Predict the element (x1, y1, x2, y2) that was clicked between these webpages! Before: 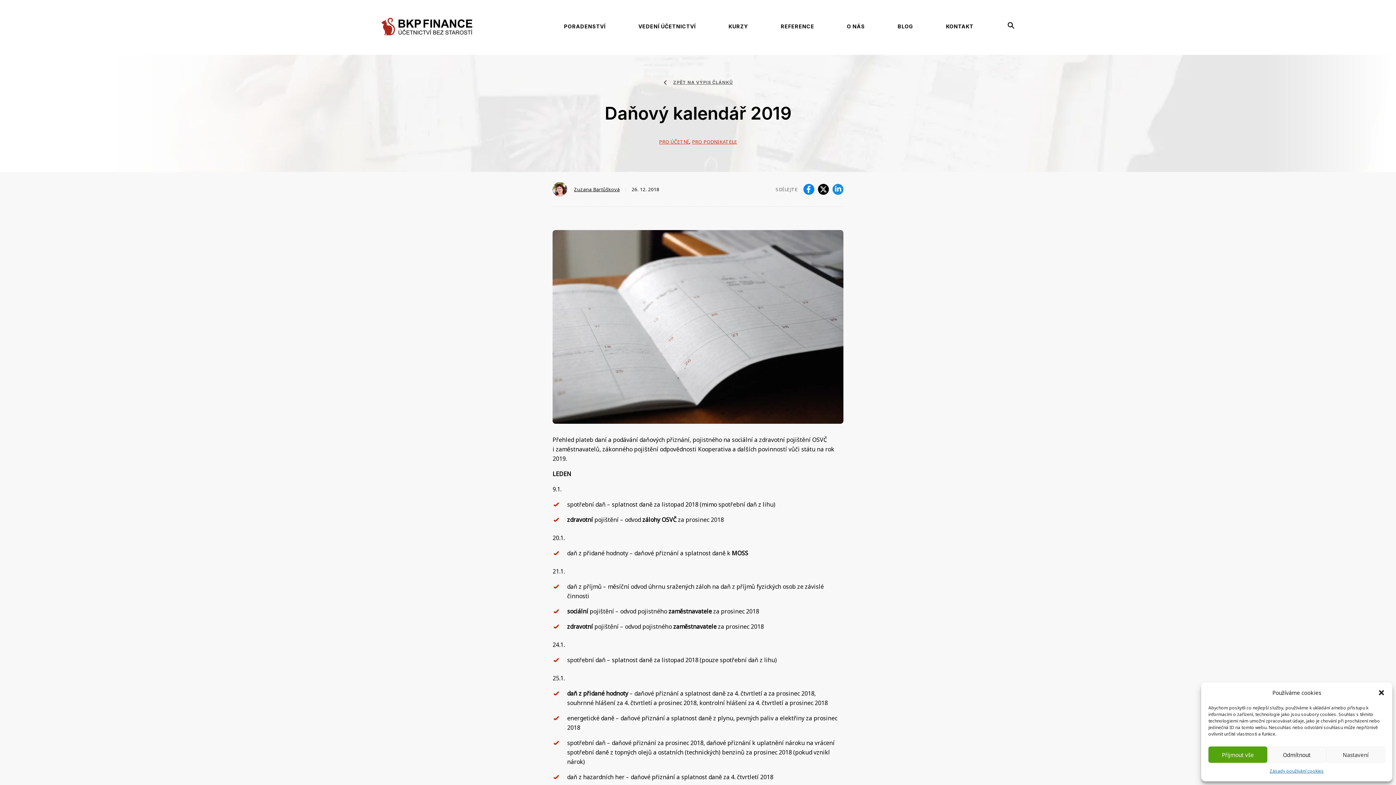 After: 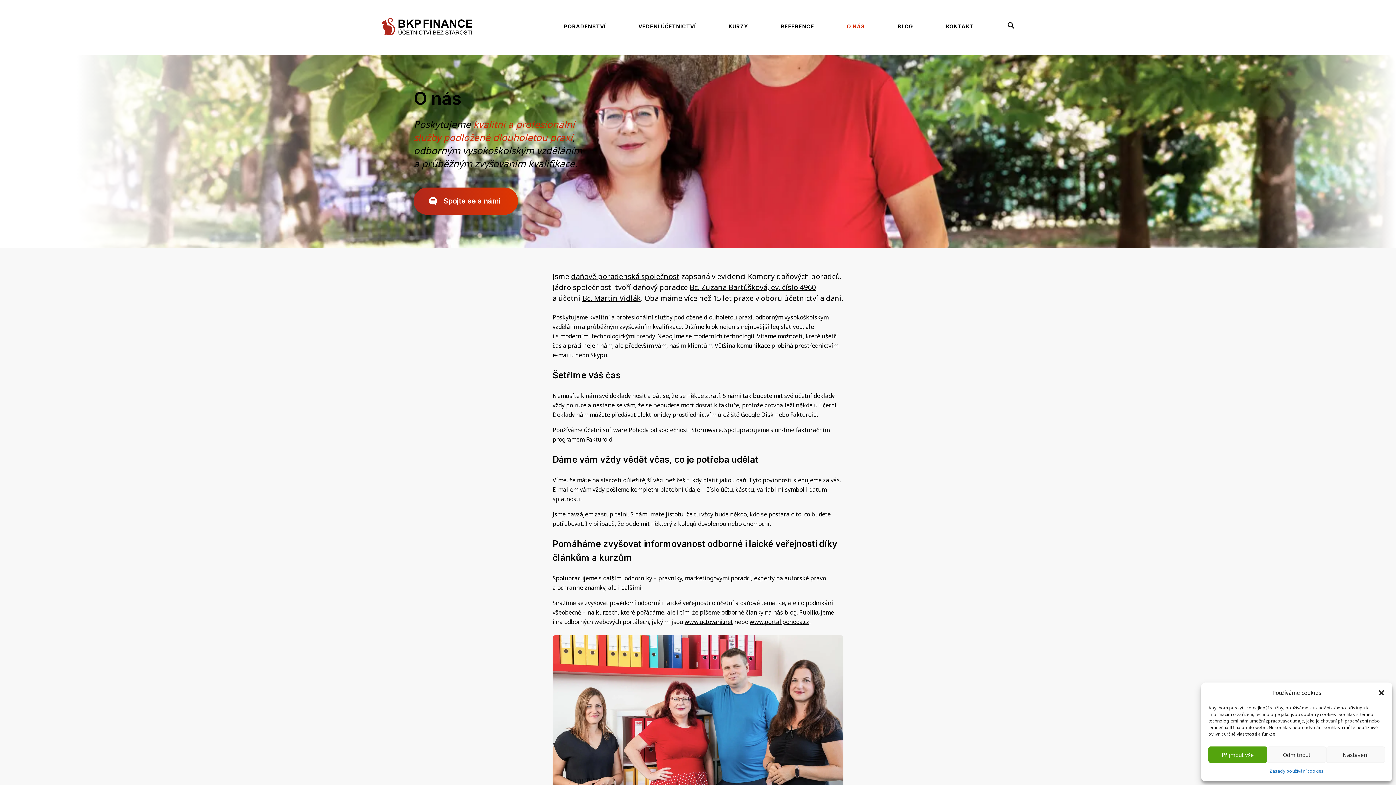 Action: bbox: (847, 23, 865, 29) label: O NÁS